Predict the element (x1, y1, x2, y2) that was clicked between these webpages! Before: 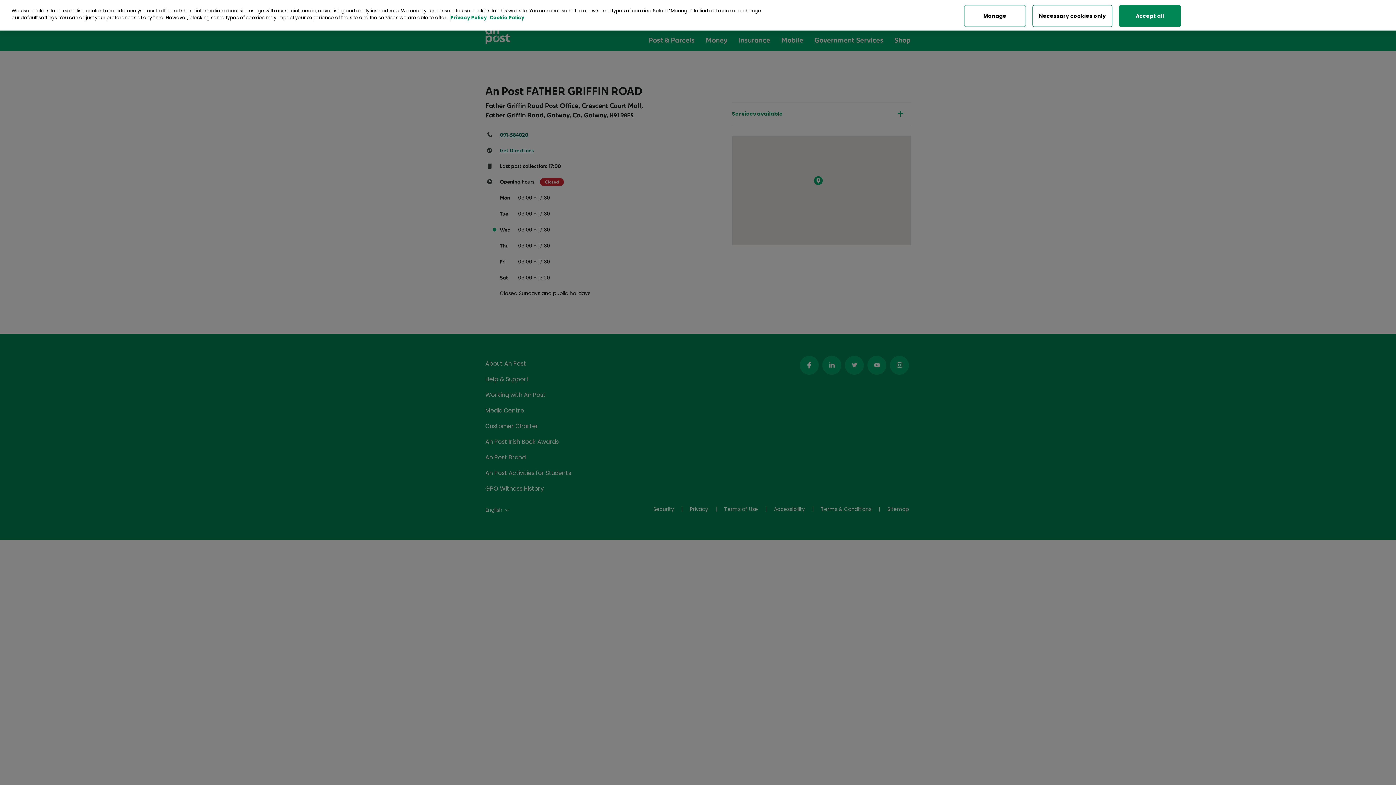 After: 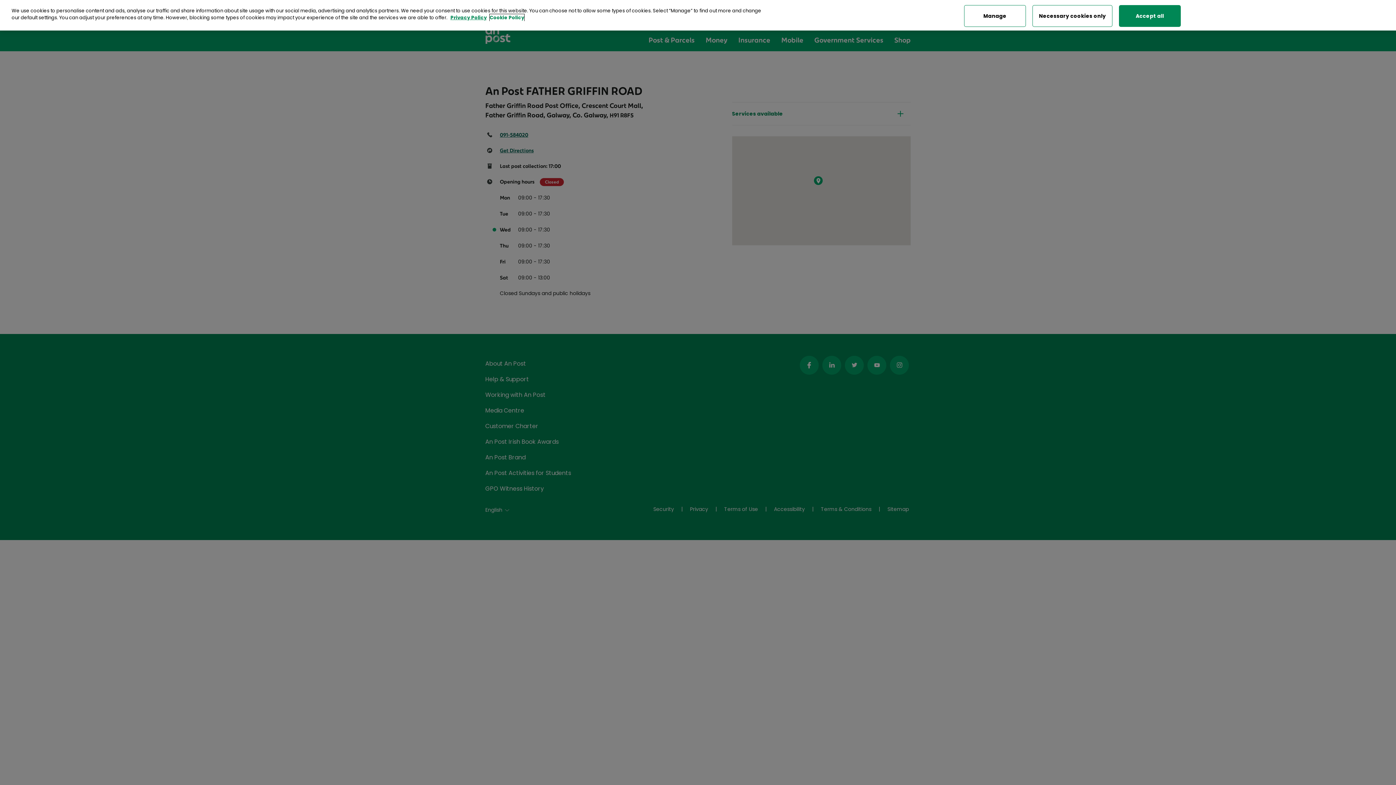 Action: bbox: (489, 14, 524, 21) label: Cookie Policy